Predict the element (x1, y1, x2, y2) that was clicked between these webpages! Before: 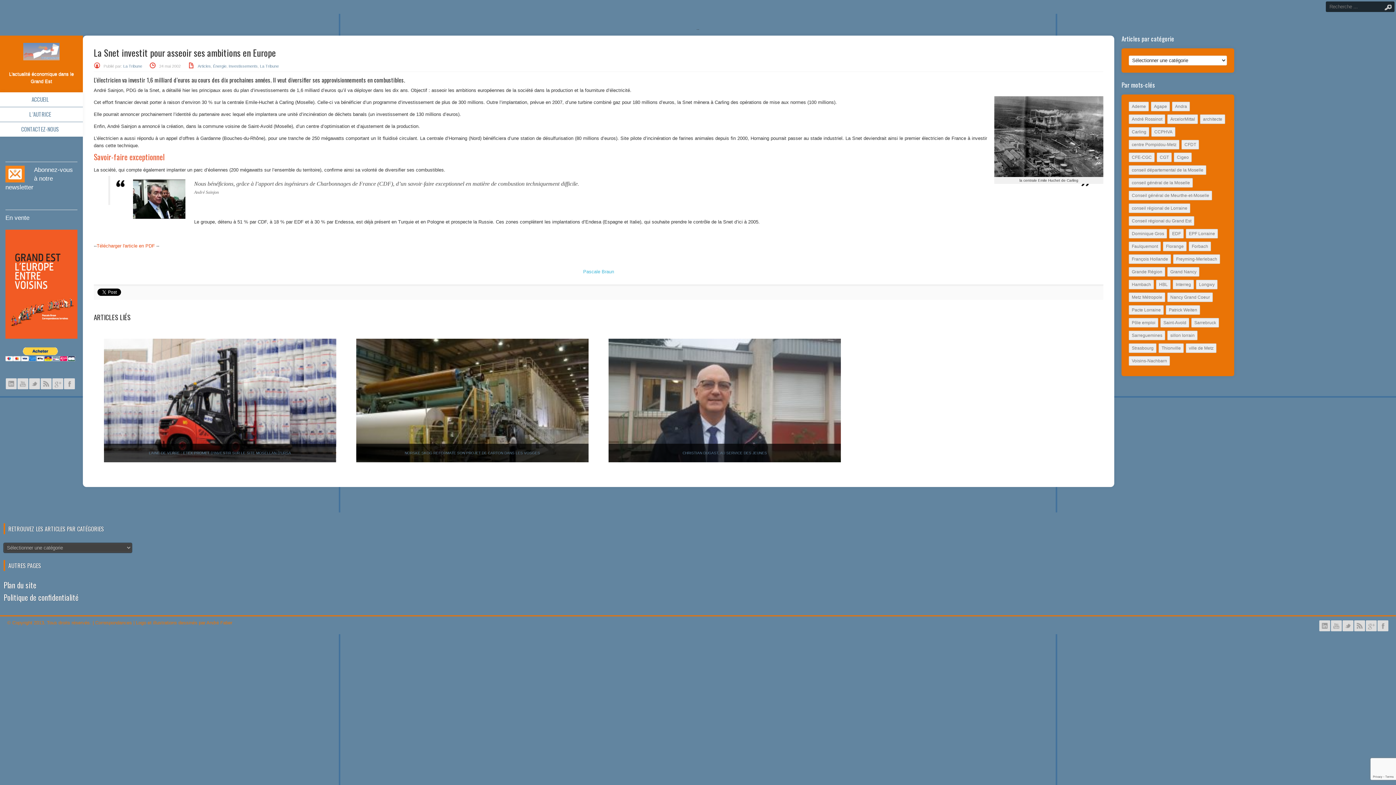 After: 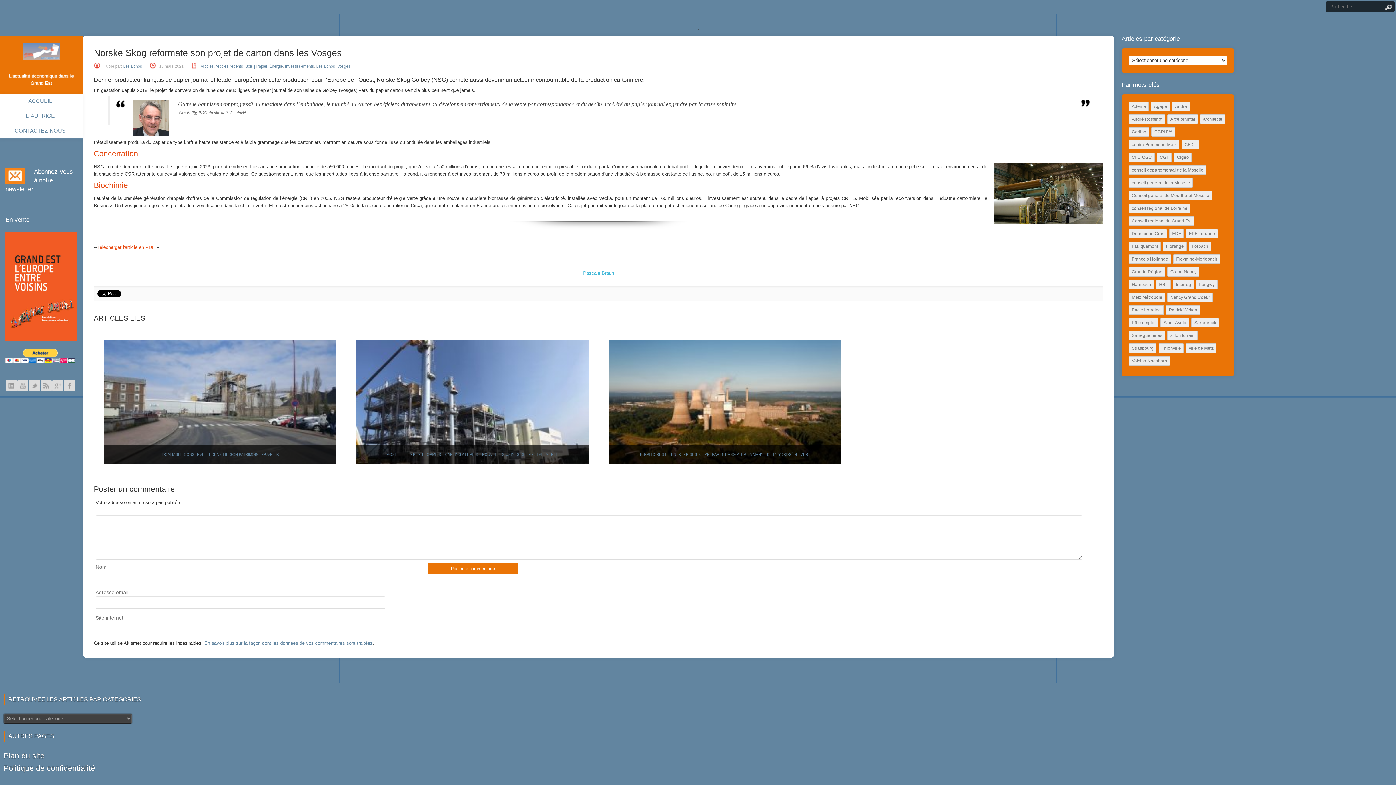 Action: label: NORSKE SKOG REFORMATE SON PROJET DE CARTON DANS LES VOSGES bbox: (356, 444, 588, 462)